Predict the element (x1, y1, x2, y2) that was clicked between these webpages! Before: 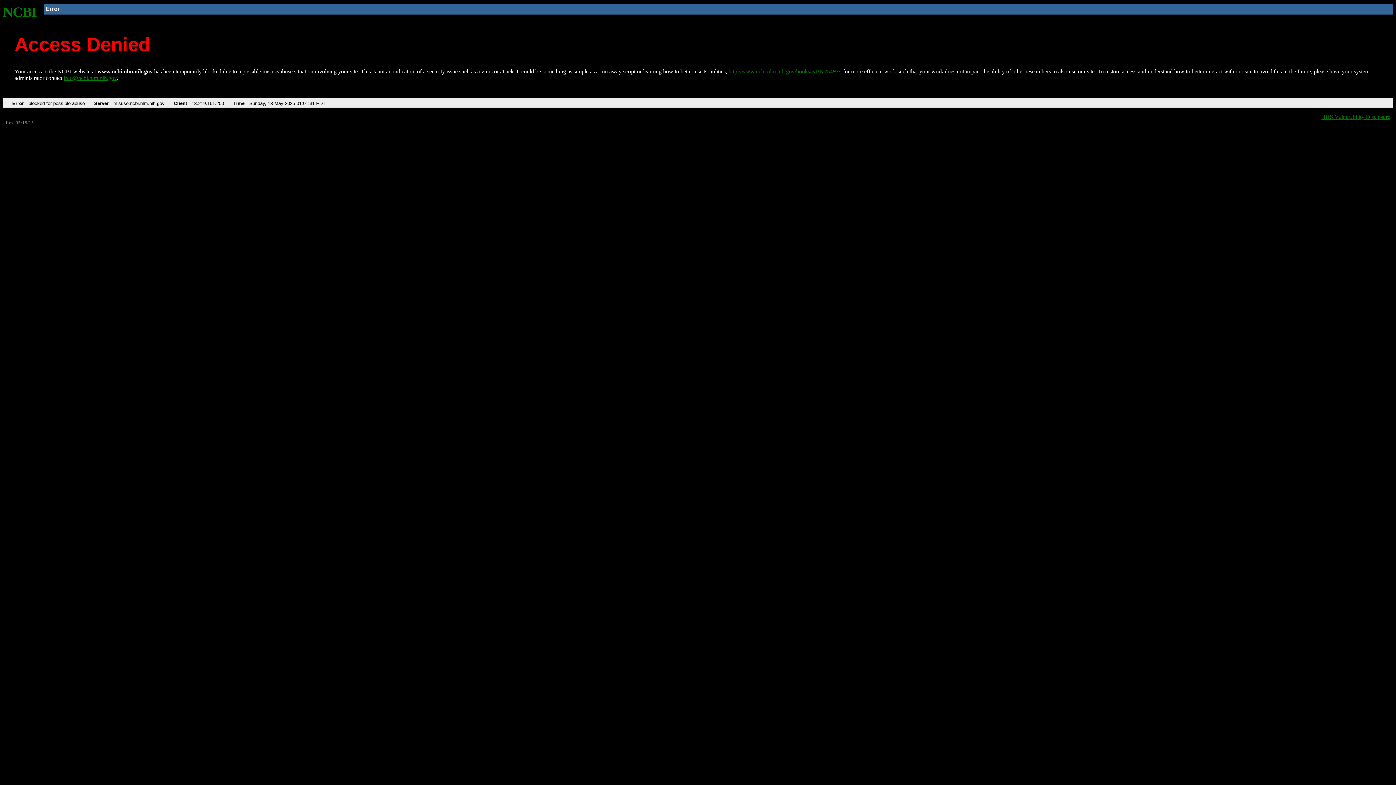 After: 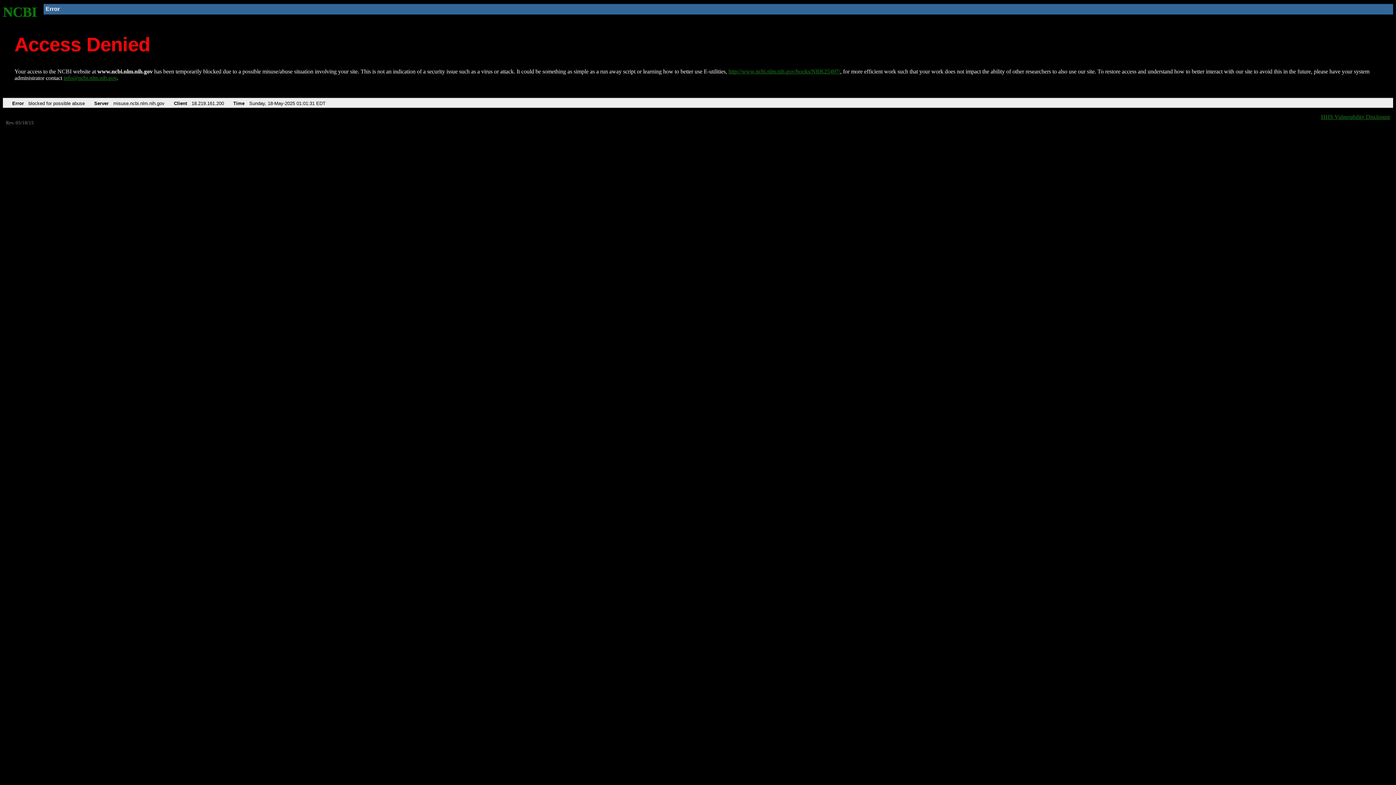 Action: bbox: (63, 75, 116, 81) label: info@ncbi.nlm.nih.gov